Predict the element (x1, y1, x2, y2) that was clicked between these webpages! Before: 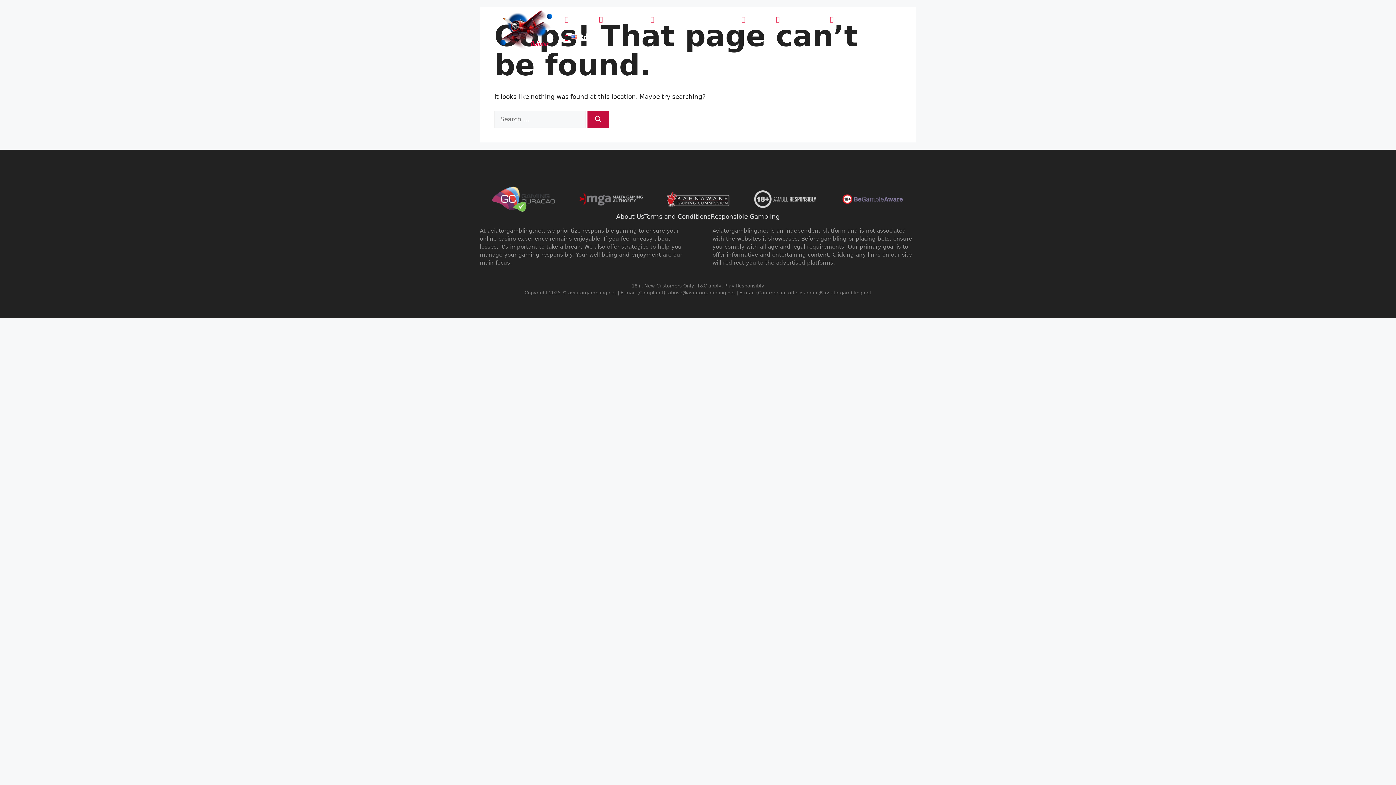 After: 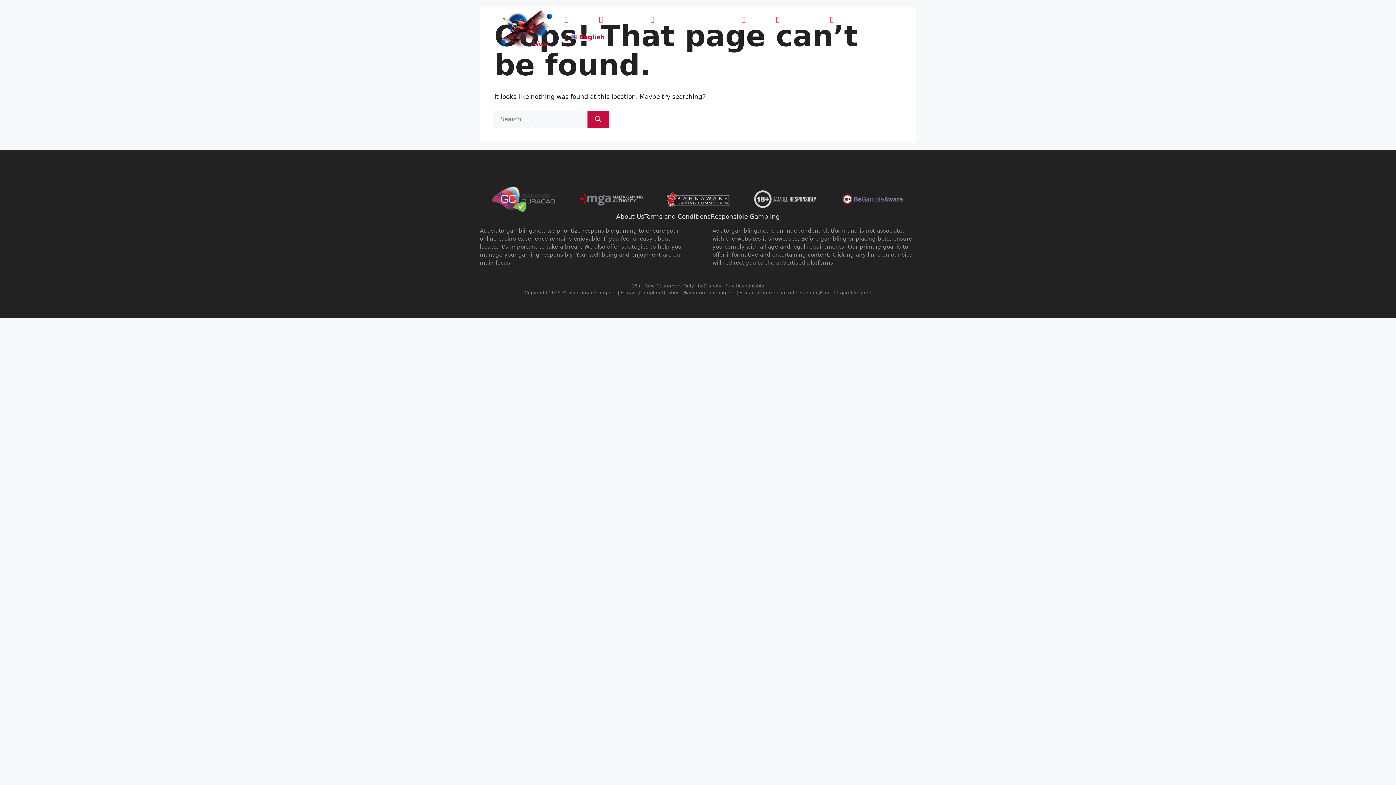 Action: label: English bbox: (561, 28, 608, 46)